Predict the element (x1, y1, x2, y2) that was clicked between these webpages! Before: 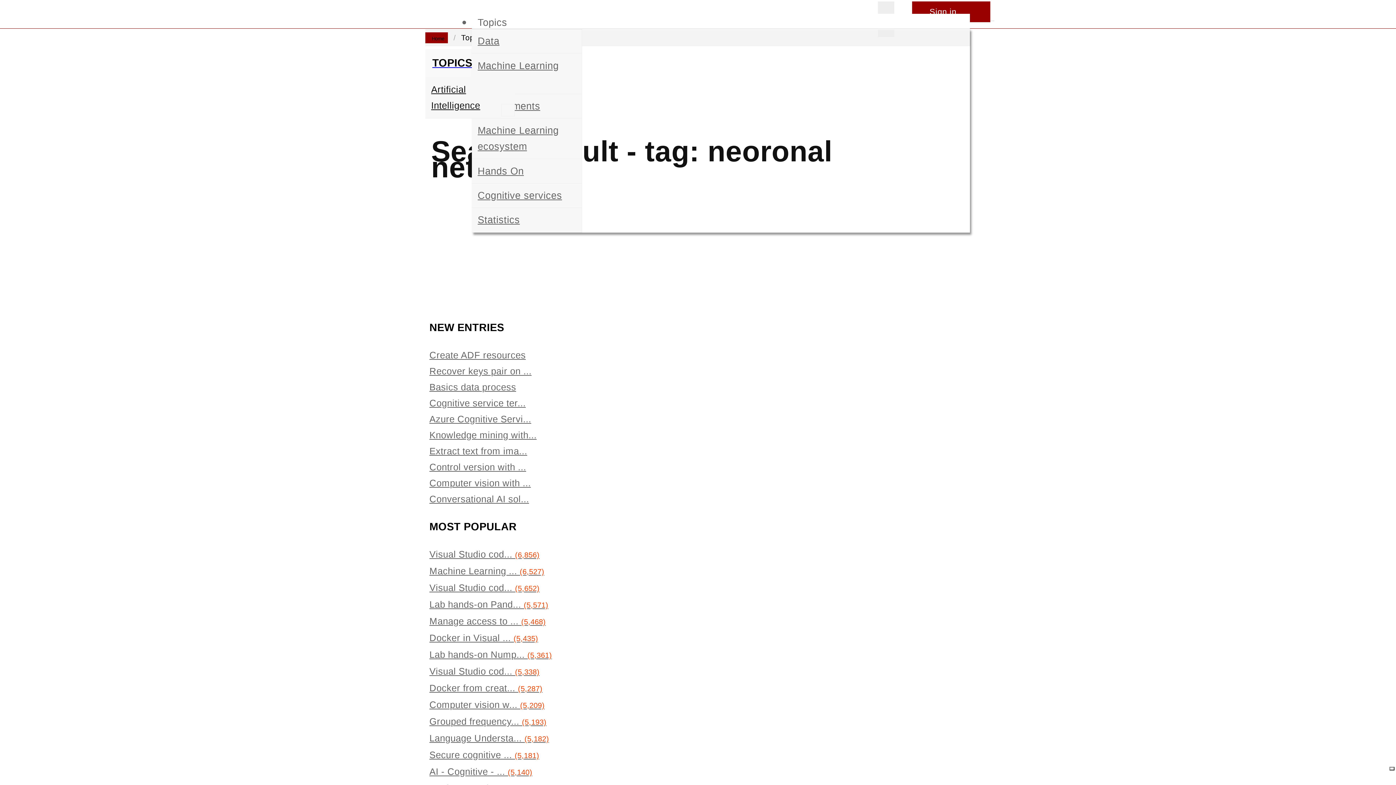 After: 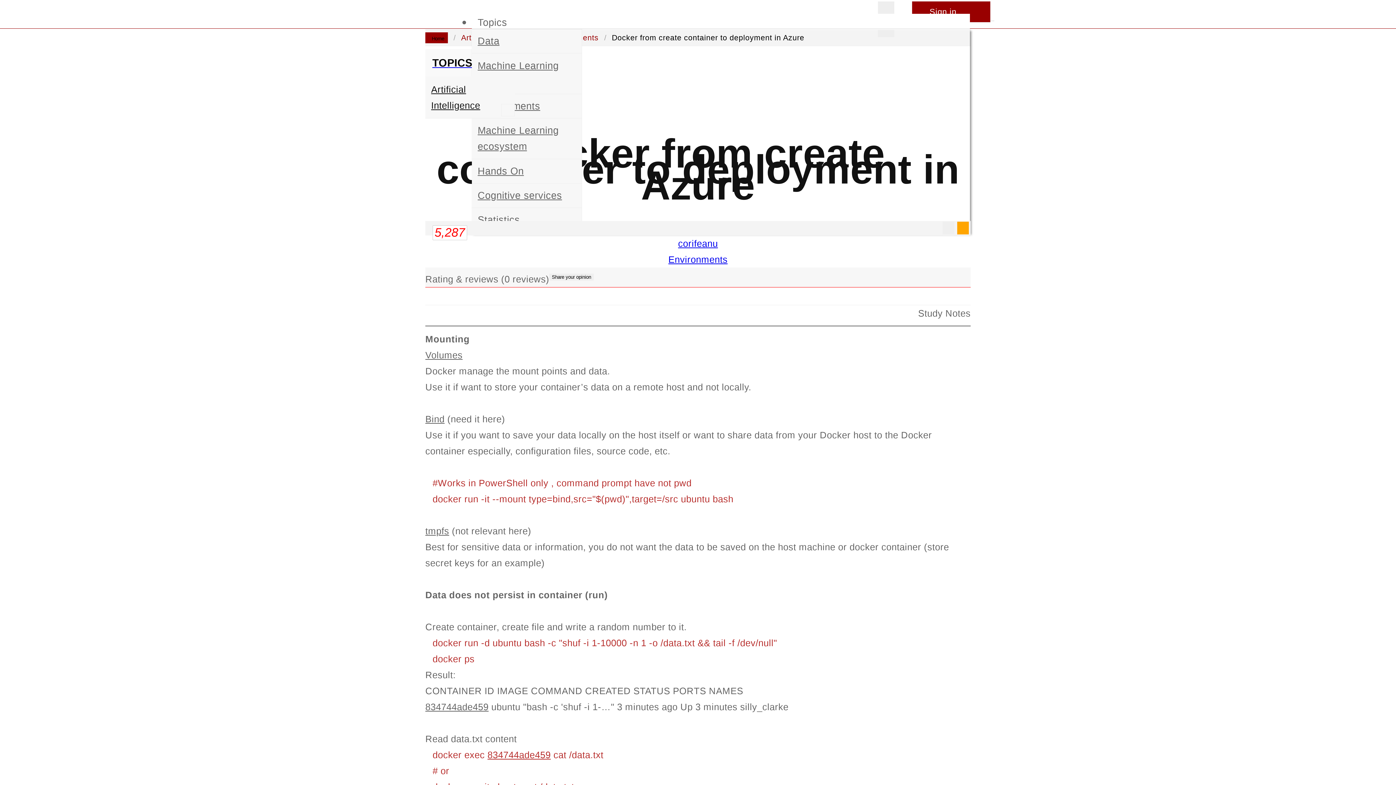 Action: label: Docker from creat... (5,287) bbox: (429, 680, 966, 697)